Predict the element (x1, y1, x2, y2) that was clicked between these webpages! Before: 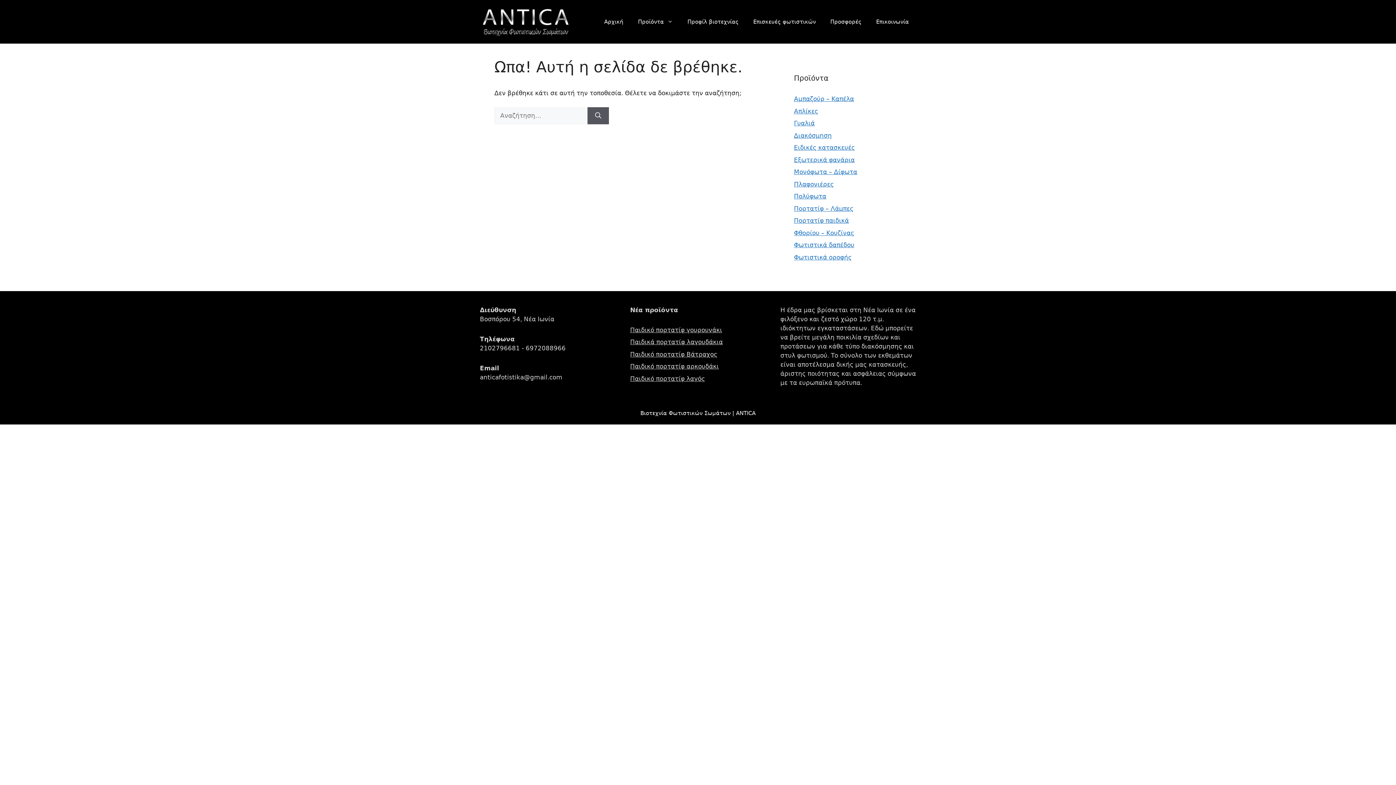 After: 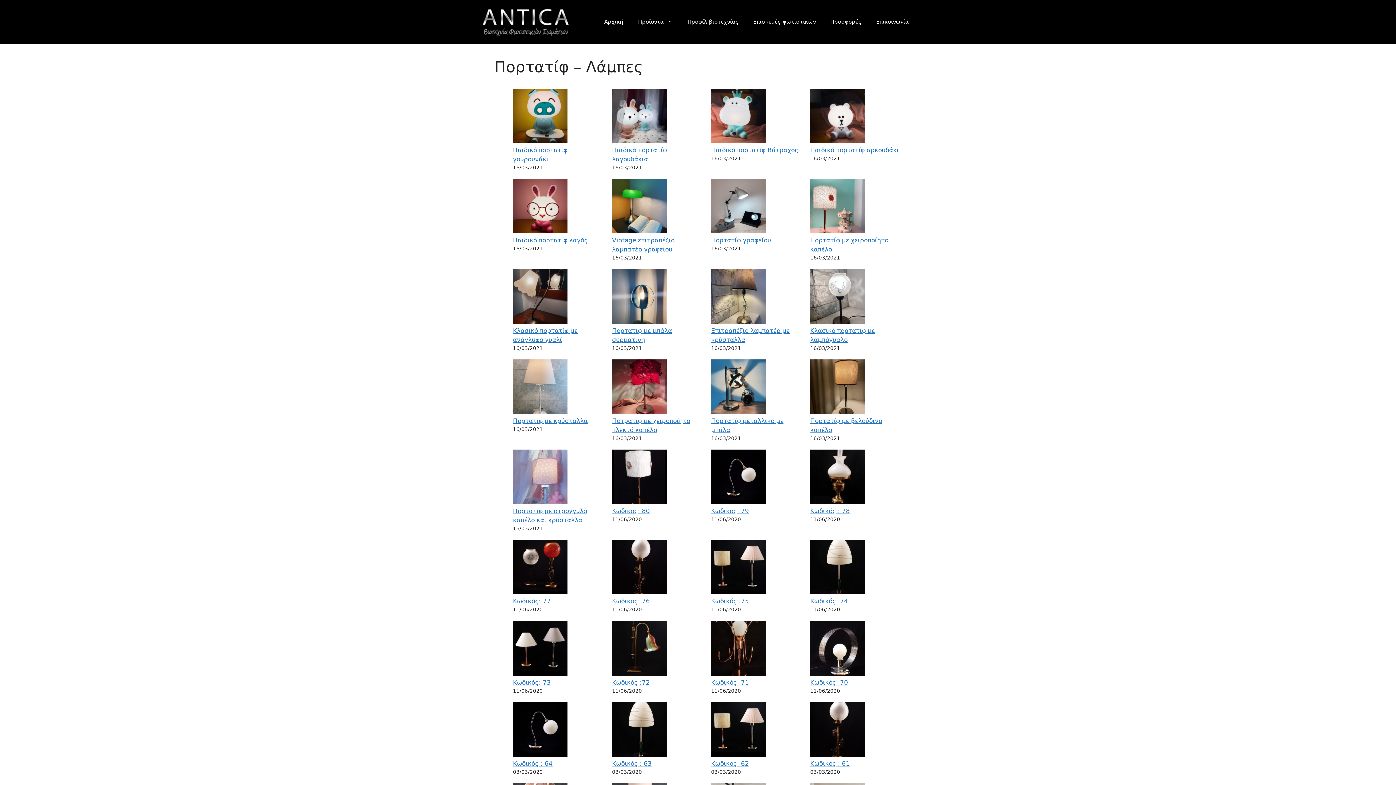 Action: label: Πορτατίφ – Λάμπες bbox: (794, 204, 853, 212)